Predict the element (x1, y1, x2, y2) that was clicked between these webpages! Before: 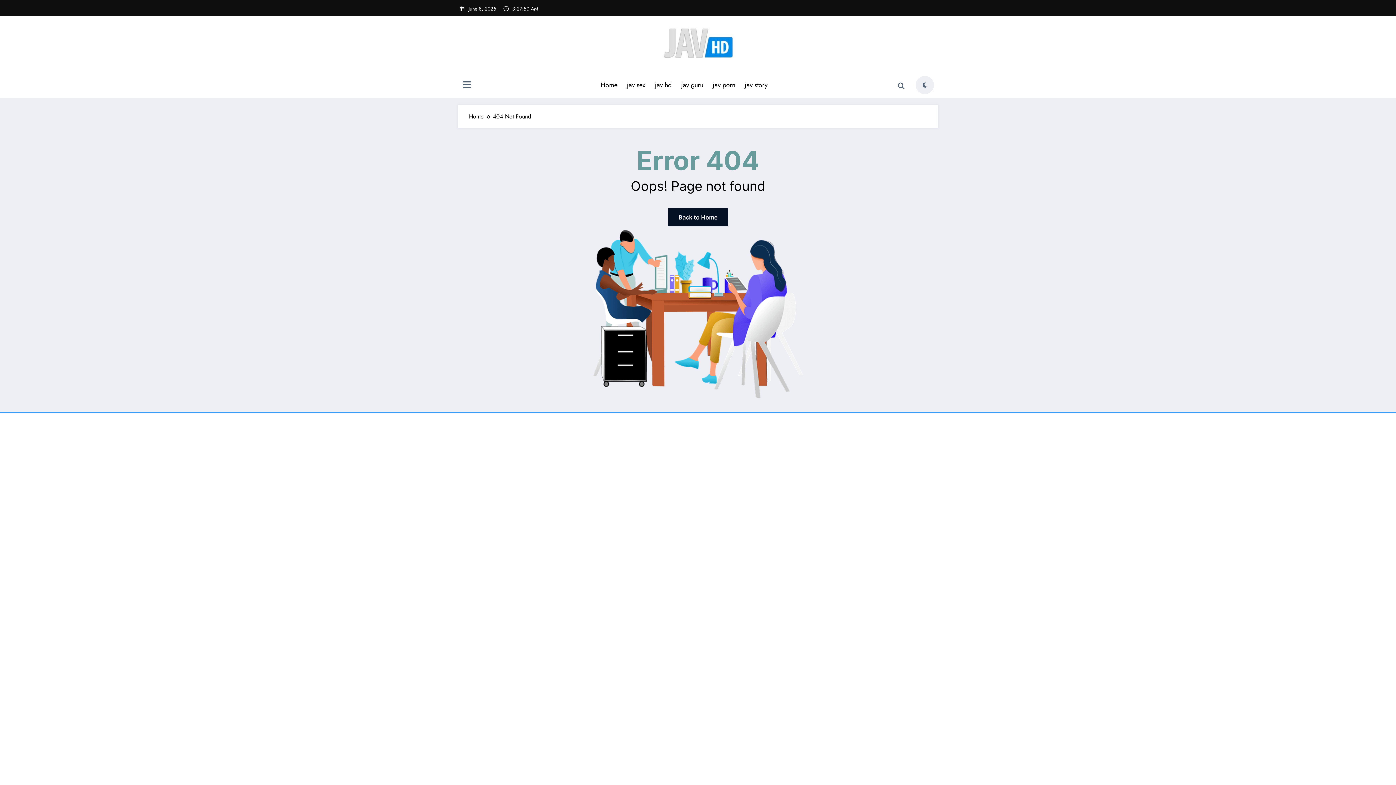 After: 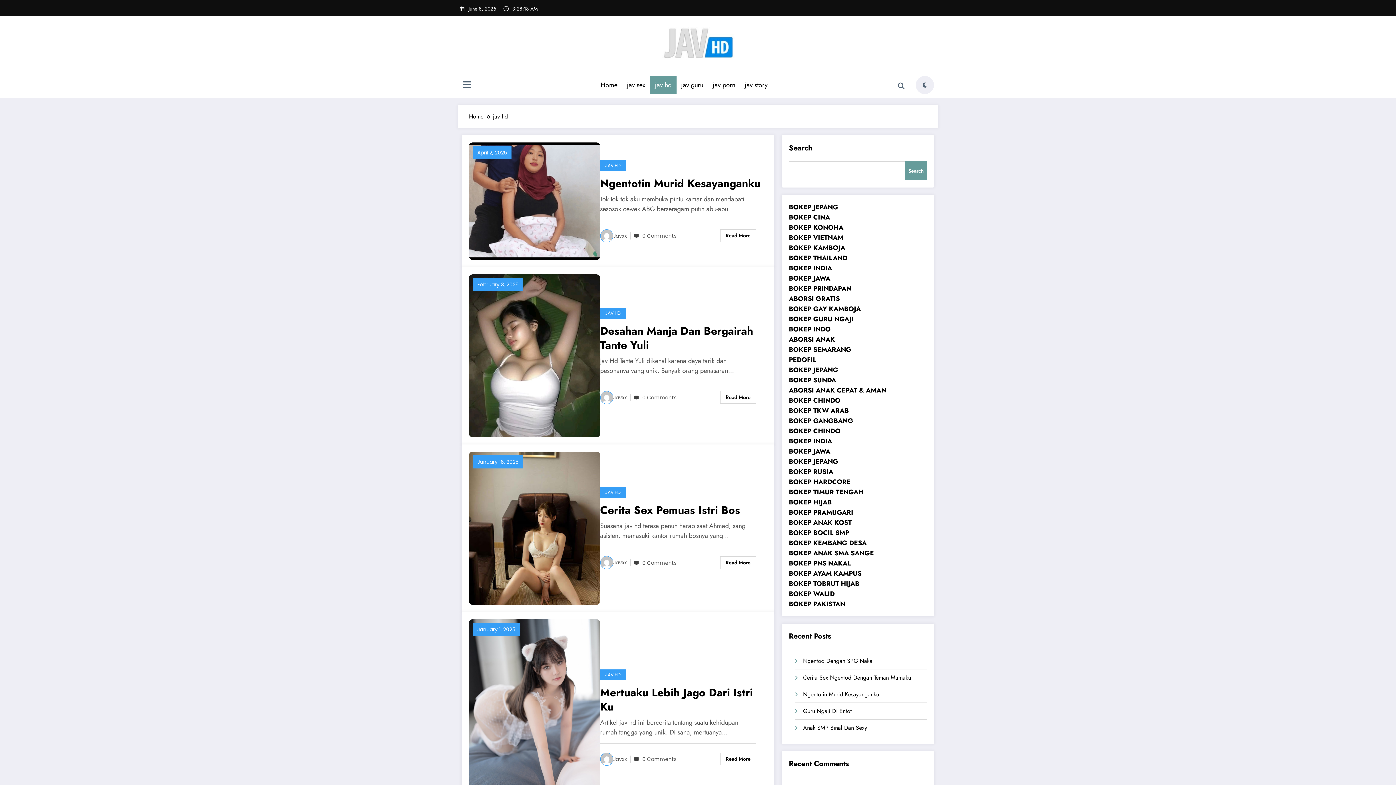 Action: bbox: (650, 76, 676, 94) label: jav hd